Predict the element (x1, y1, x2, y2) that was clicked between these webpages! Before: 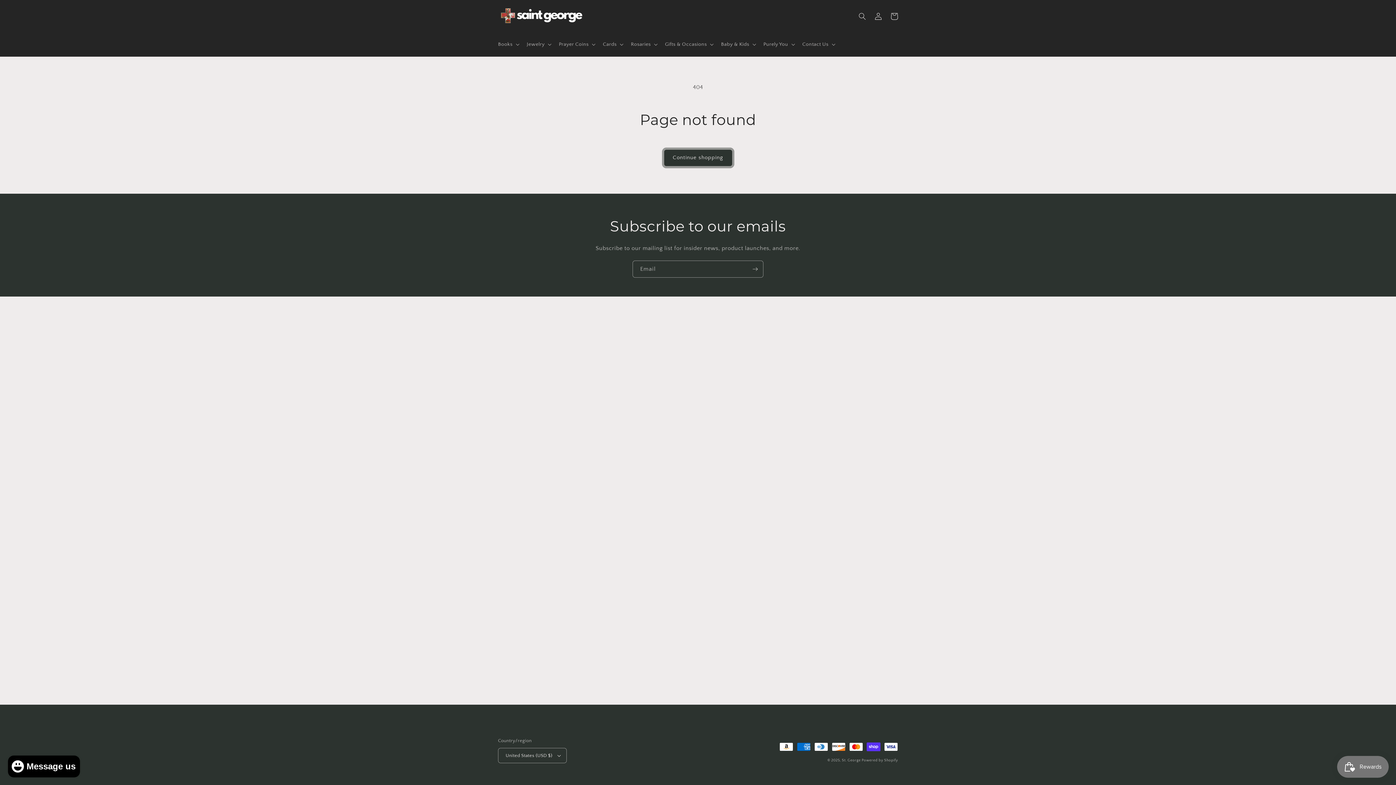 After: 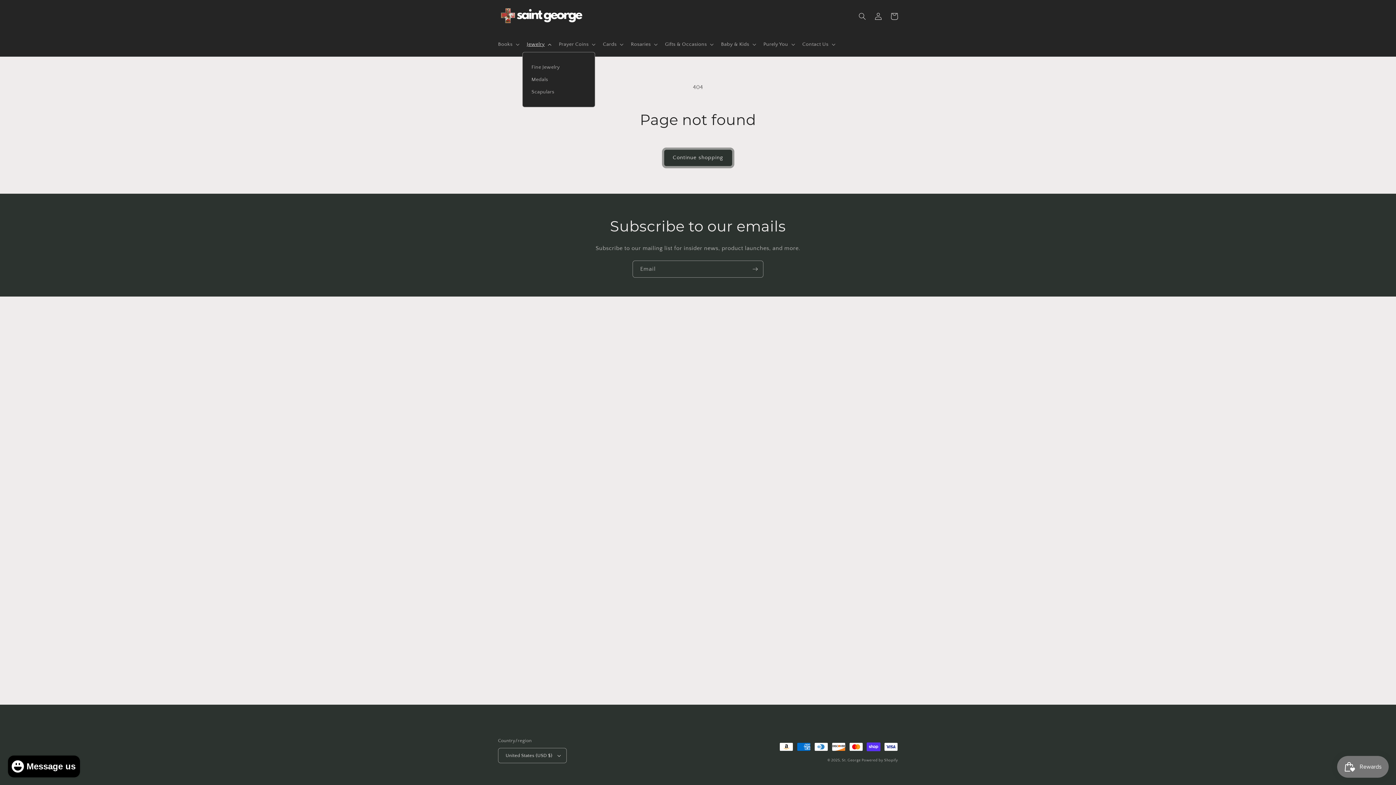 Action: bbox: (522, 36, 554, 51) label: Jewelry